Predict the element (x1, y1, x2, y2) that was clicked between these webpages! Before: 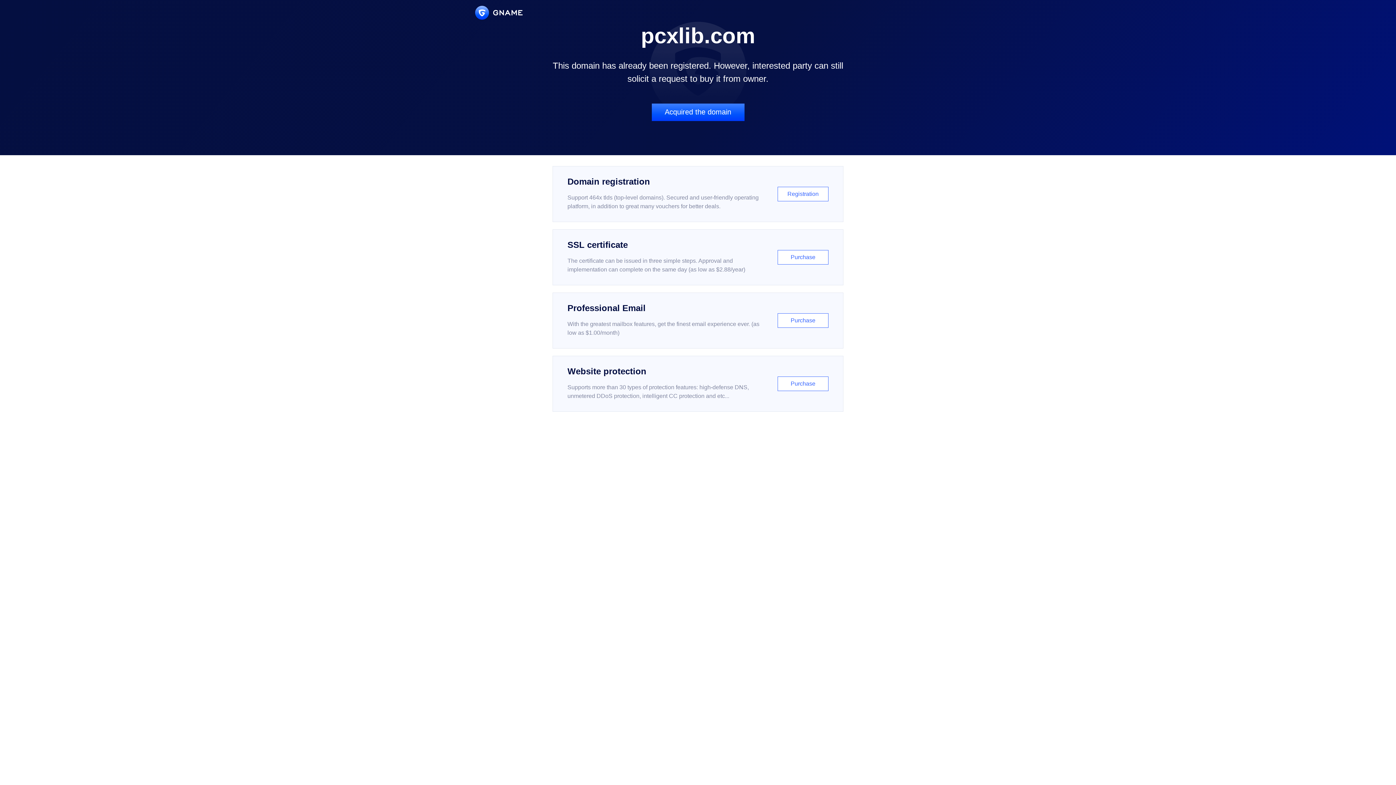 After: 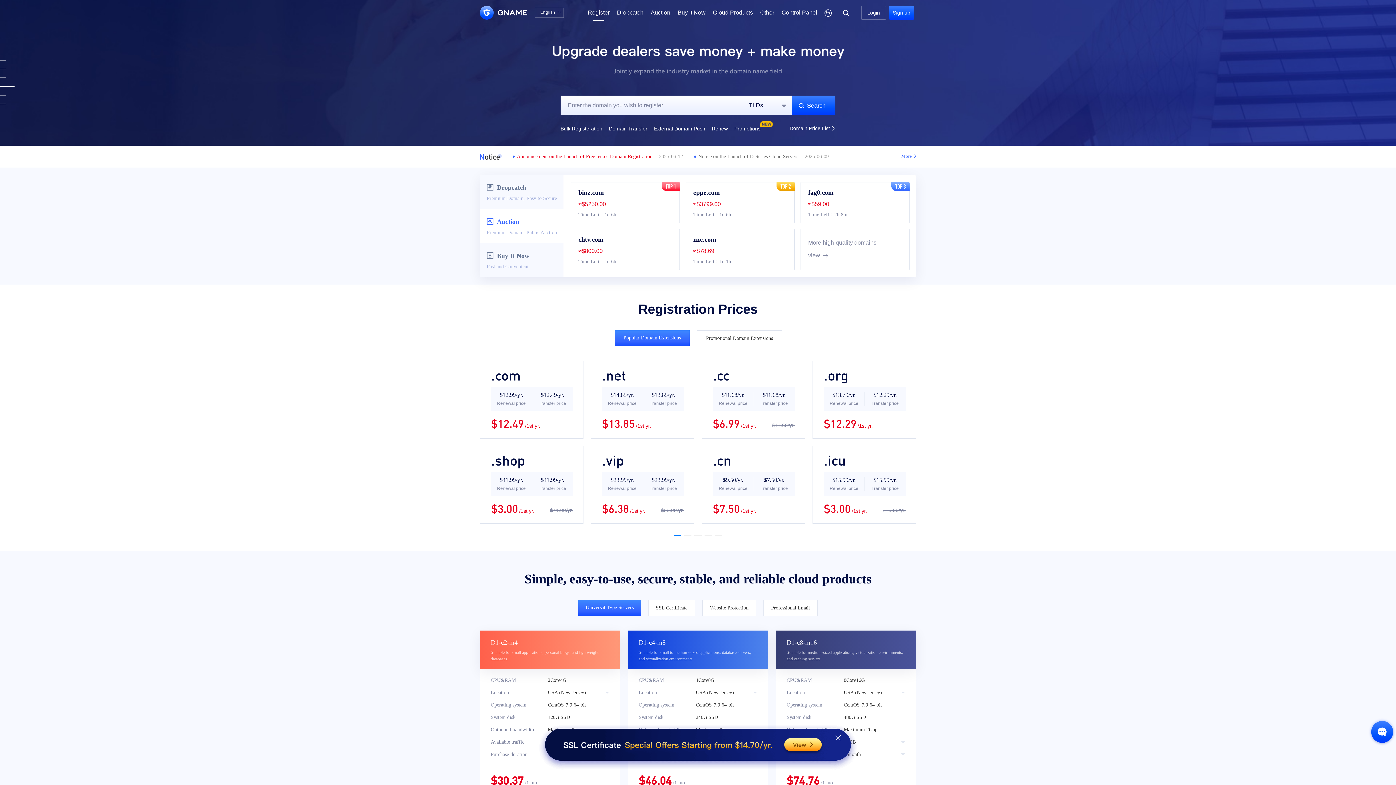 Action: label: Domain registration

Support 464x tlds (top-level domains). Secured and user-friendly operating platform, in addition to great many vouchers for better deals.

Registration bbox: (552, 166, 843, 222)